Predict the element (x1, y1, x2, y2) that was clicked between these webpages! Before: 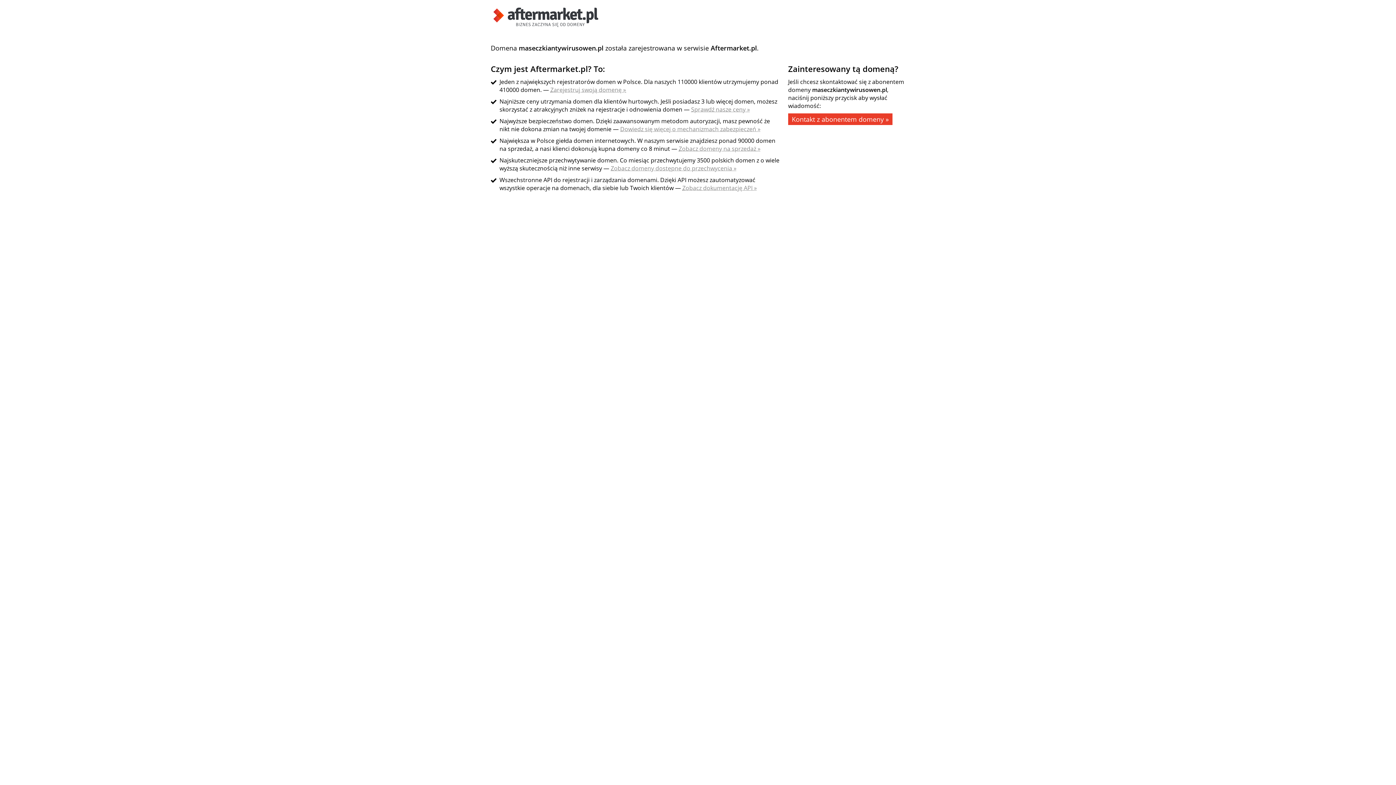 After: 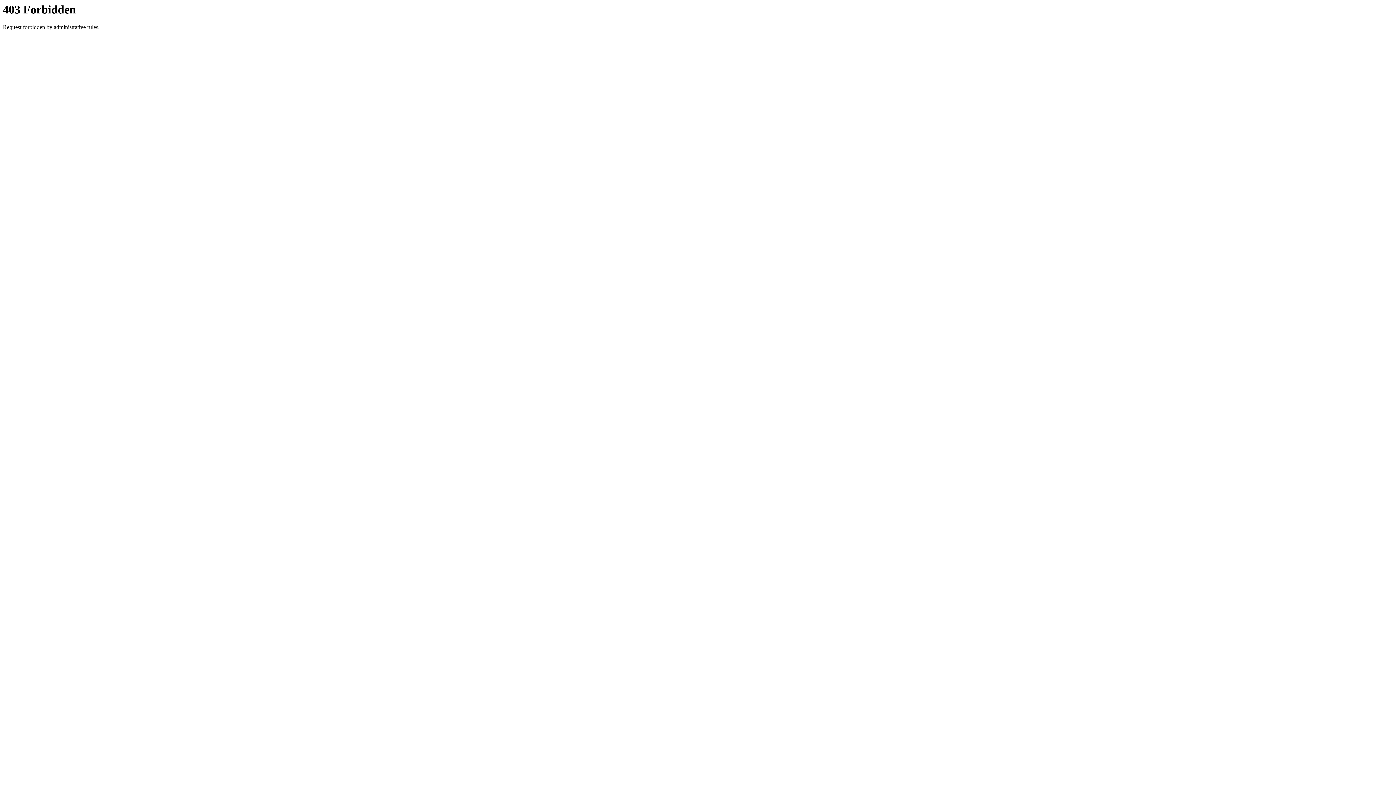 Action: bbox: (788, 113, 892, 125) label: Kontakt z abonentem domeny »